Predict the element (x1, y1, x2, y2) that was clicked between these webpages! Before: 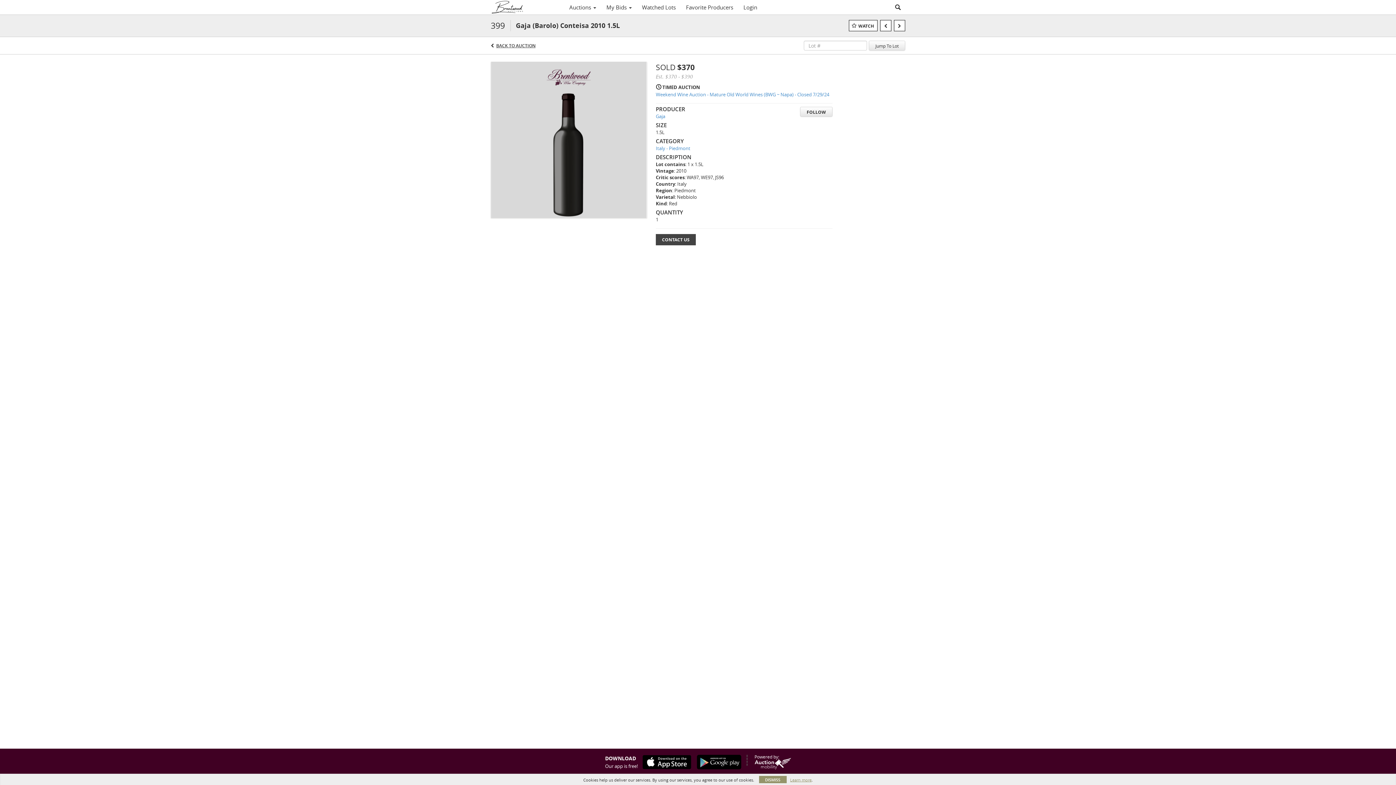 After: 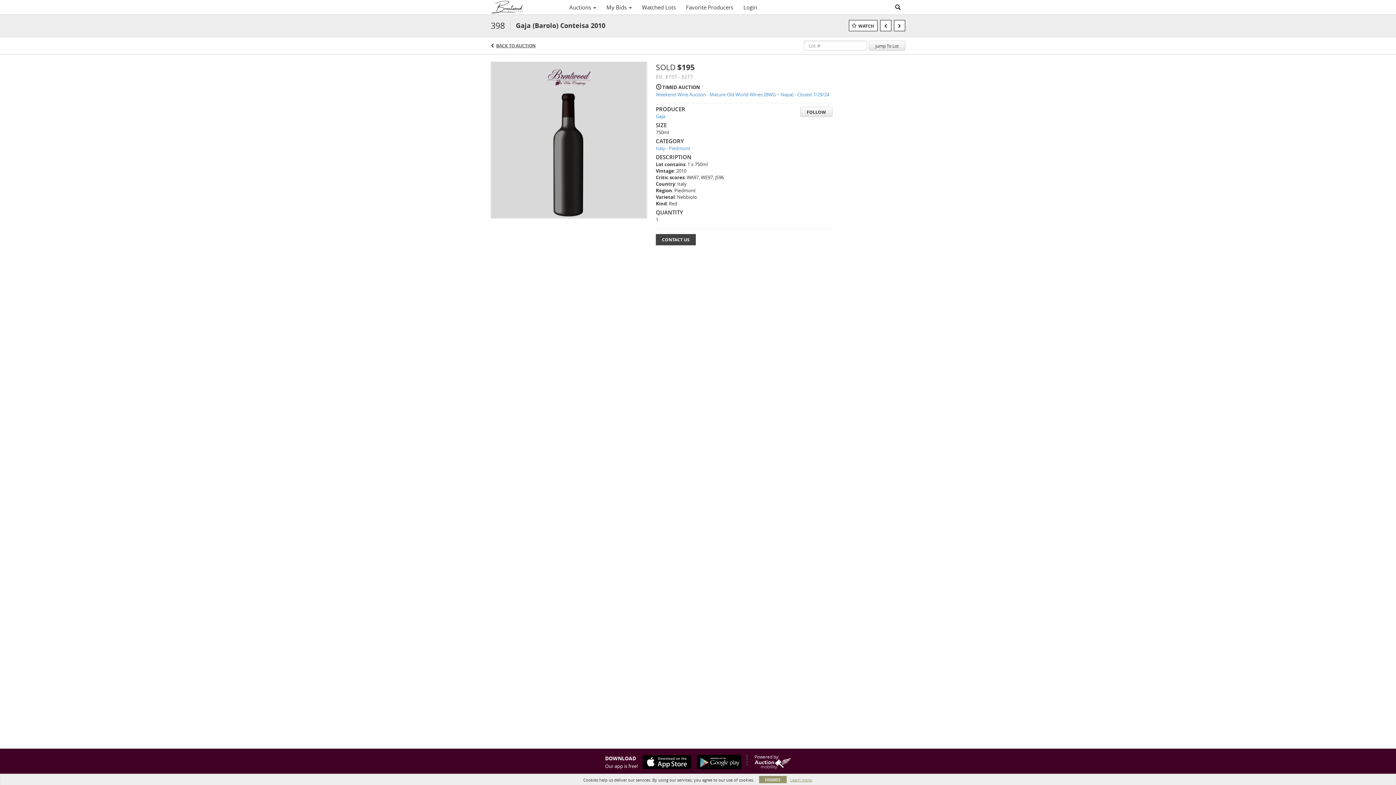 Action: bbox: (880, 20, 891, 31)